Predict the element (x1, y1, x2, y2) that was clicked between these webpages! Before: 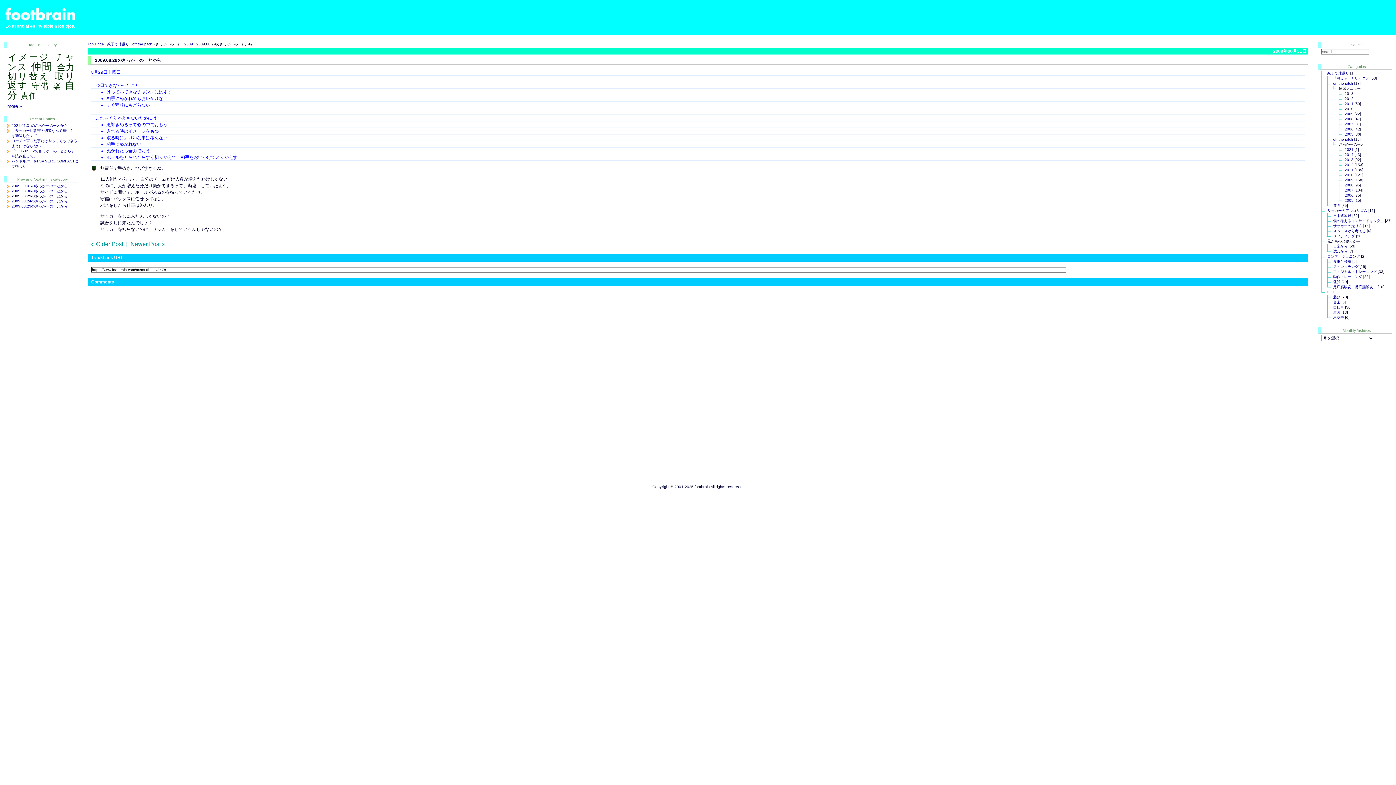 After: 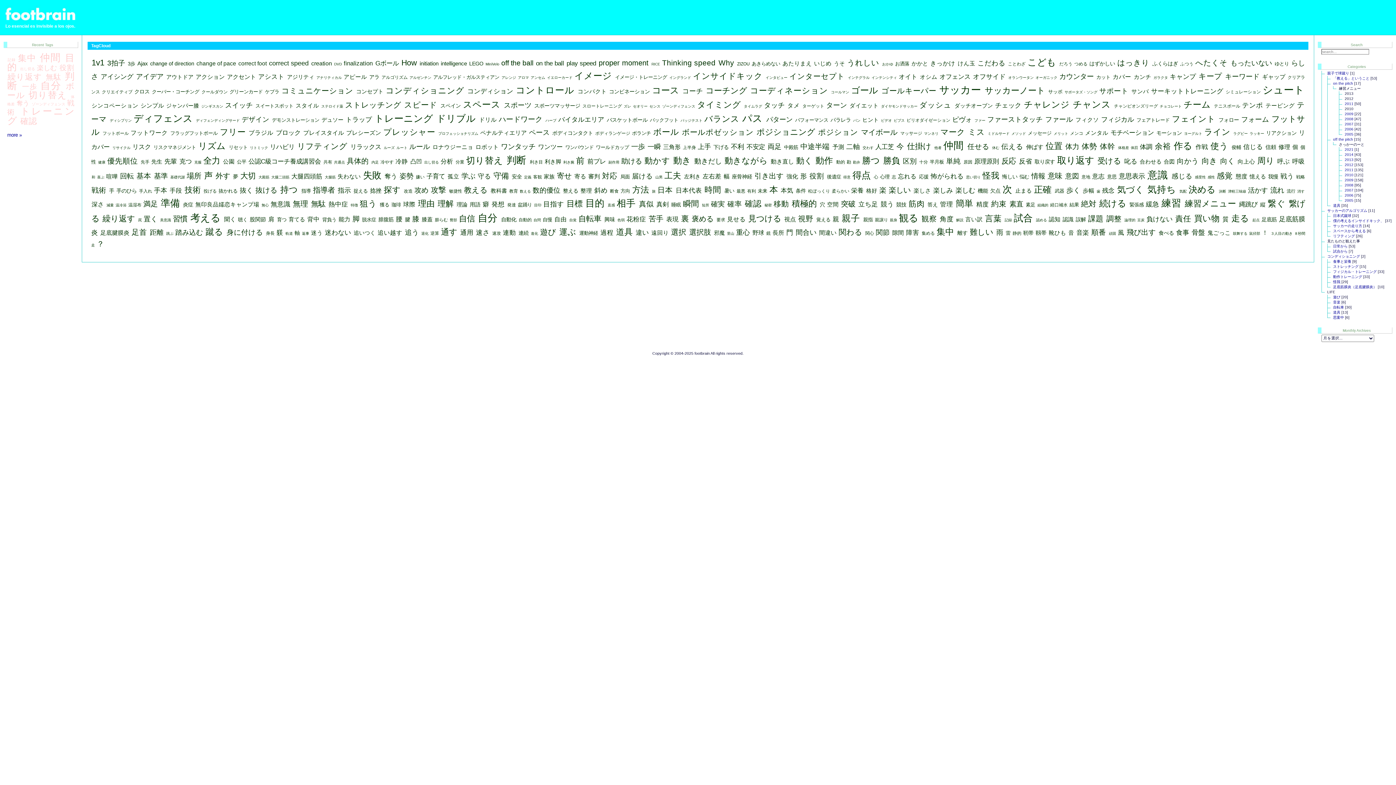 Action: label: more » bbox: (7, 103, 21, 109)